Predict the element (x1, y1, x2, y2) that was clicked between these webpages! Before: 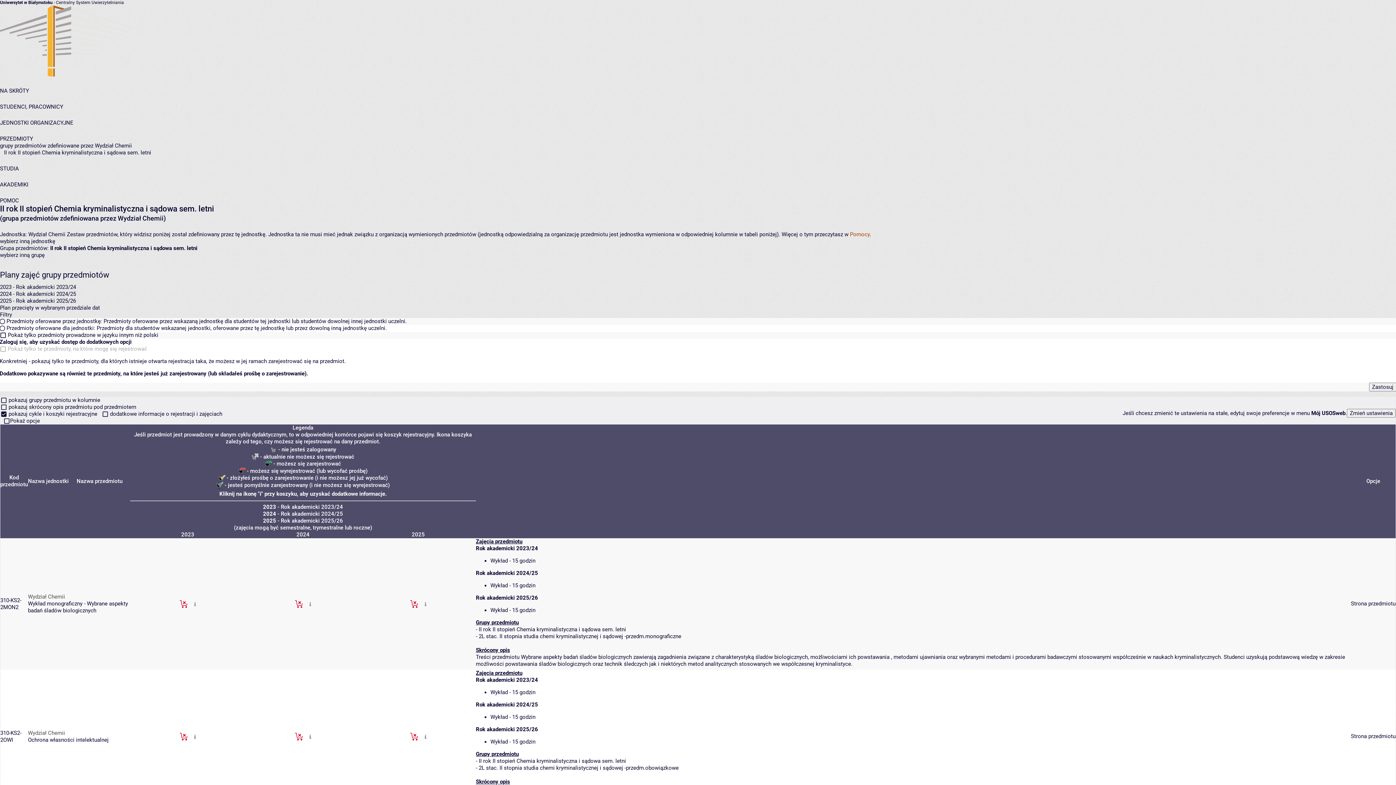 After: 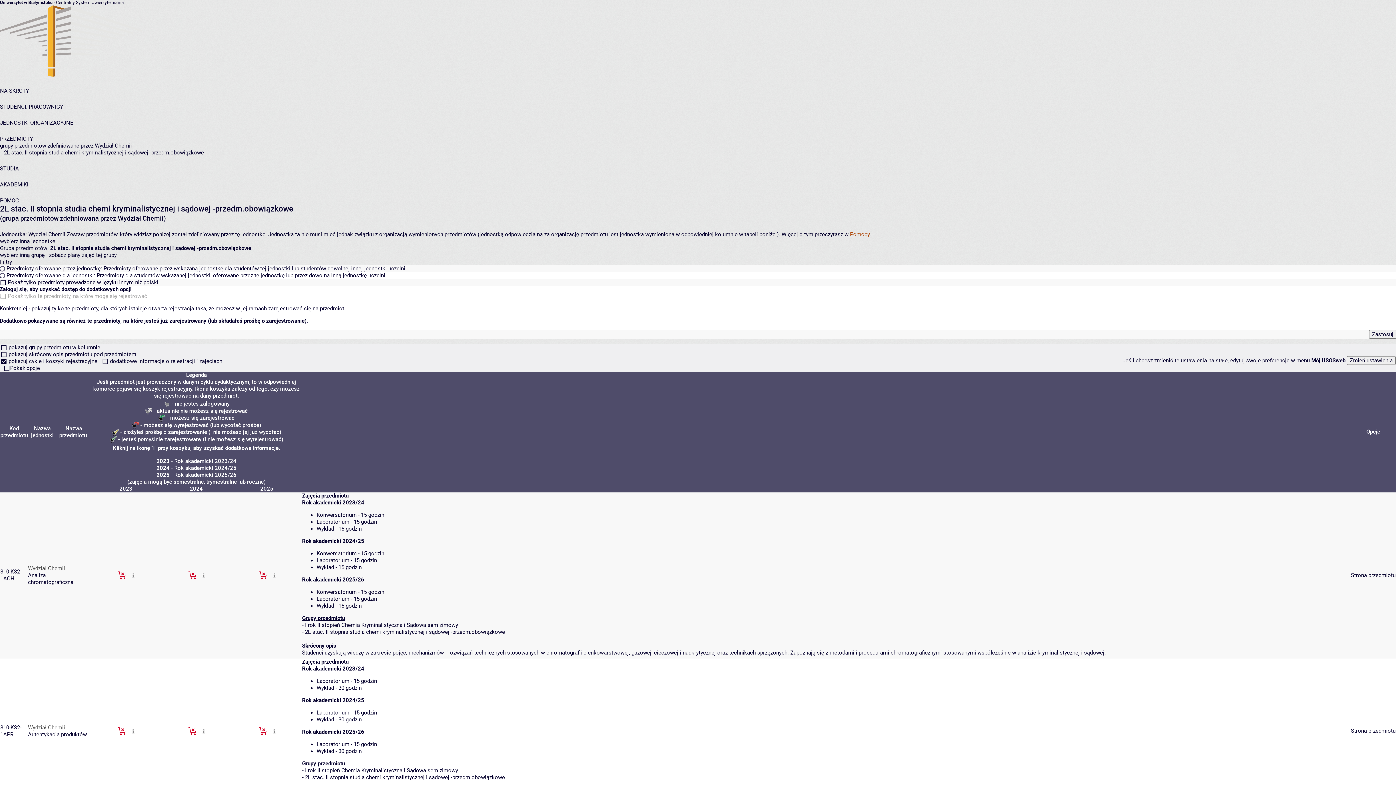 Action: label: 2L stac. II stopnia studia chemi kryminalistycznej i sądowej -przedm.obowiązkowe bbox: (478, 765, 678, 771)